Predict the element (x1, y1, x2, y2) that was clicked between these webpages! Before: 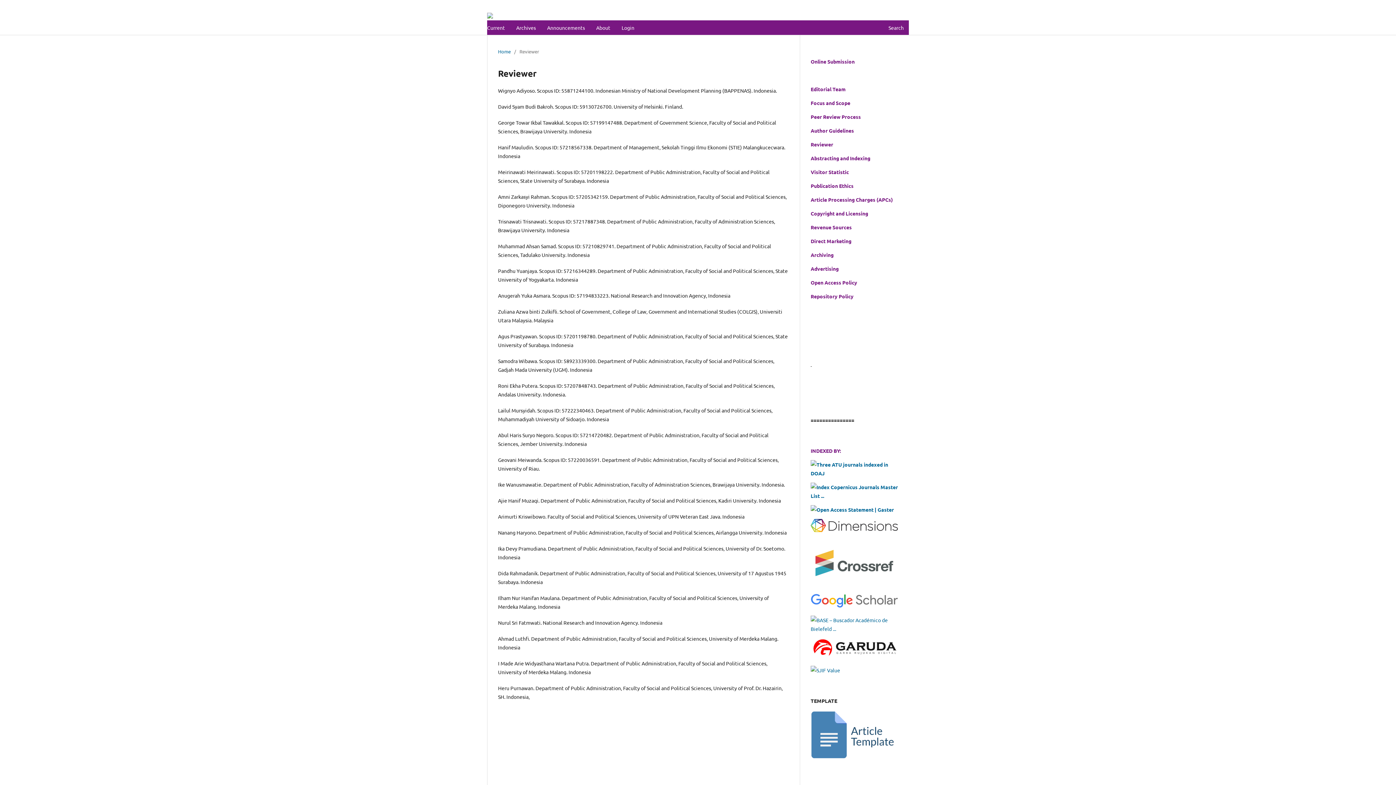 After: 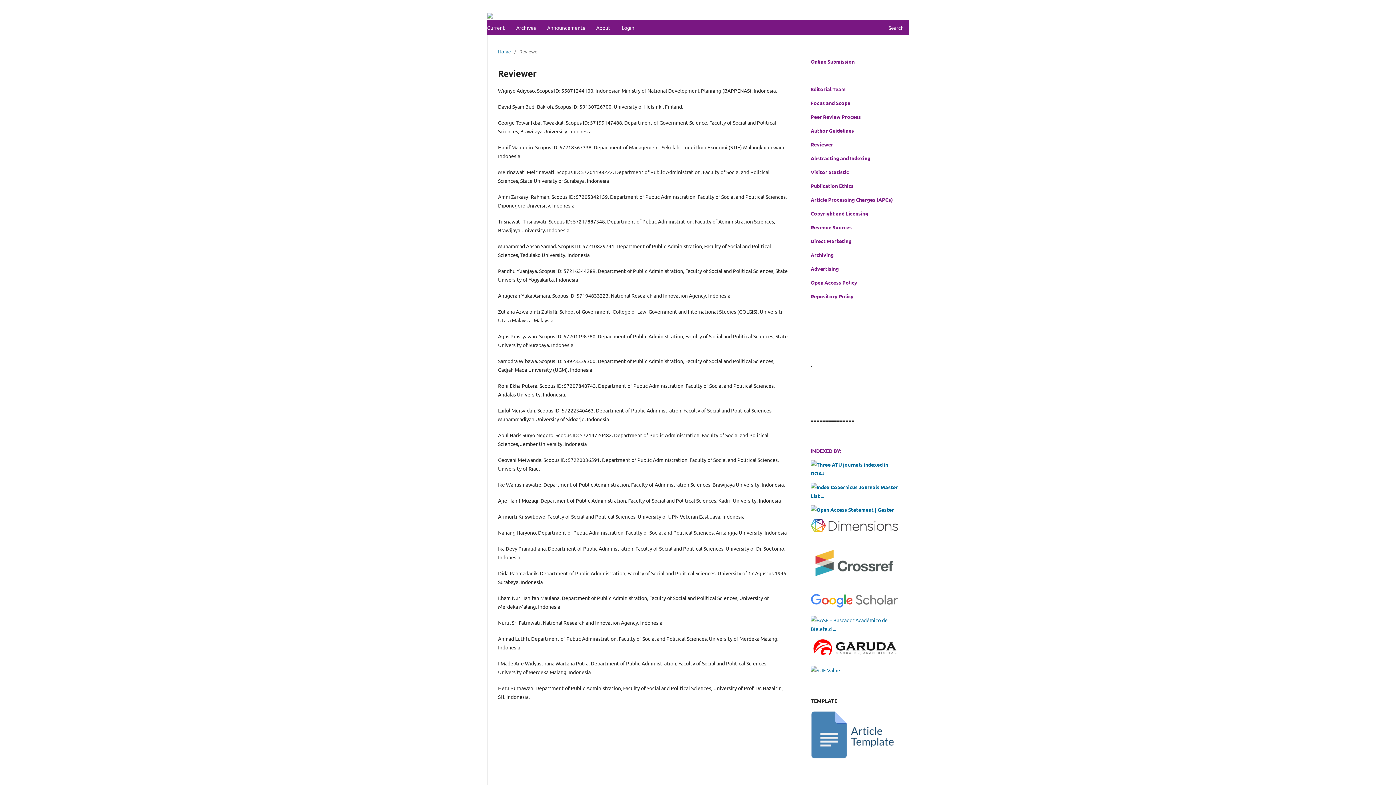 Action: label: Reviewer bbox: (810, 141, 833, 147)